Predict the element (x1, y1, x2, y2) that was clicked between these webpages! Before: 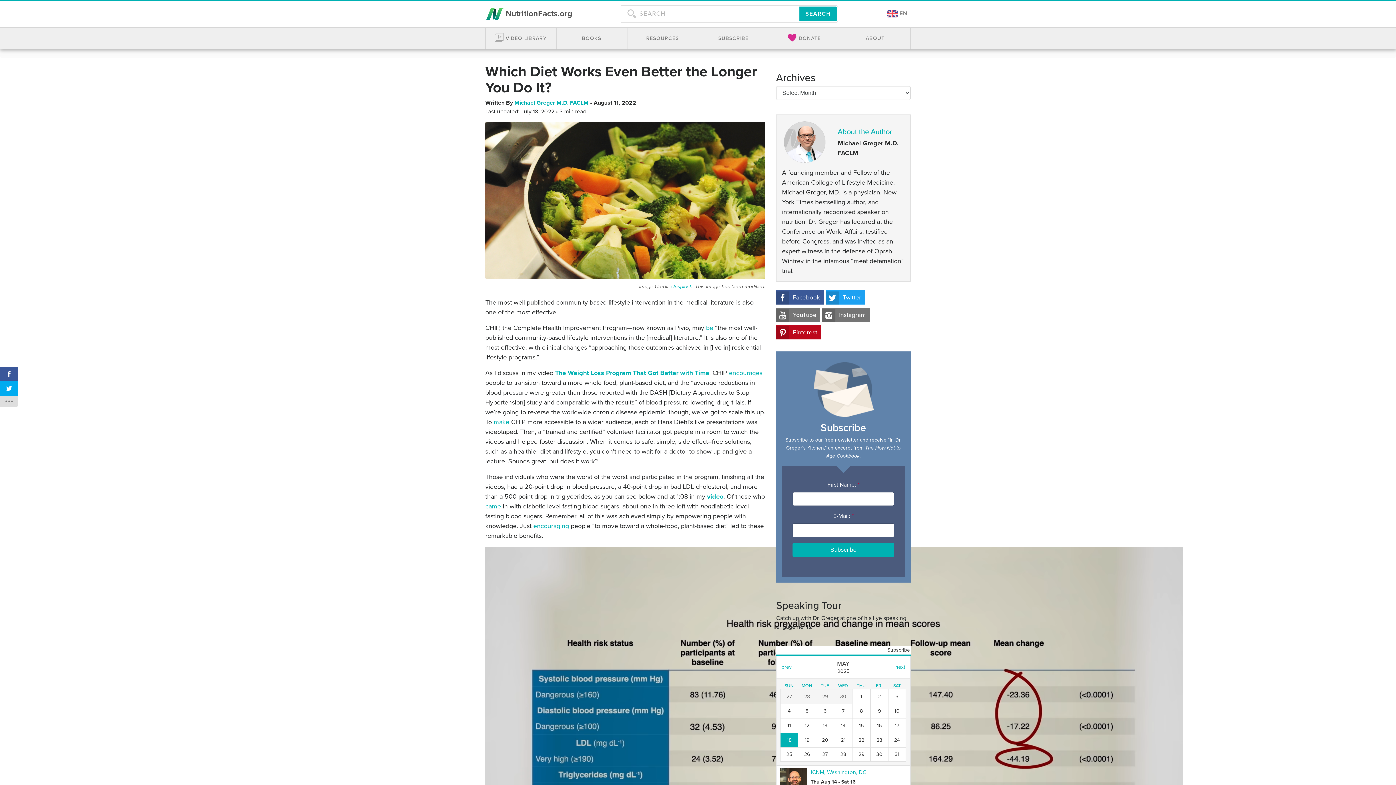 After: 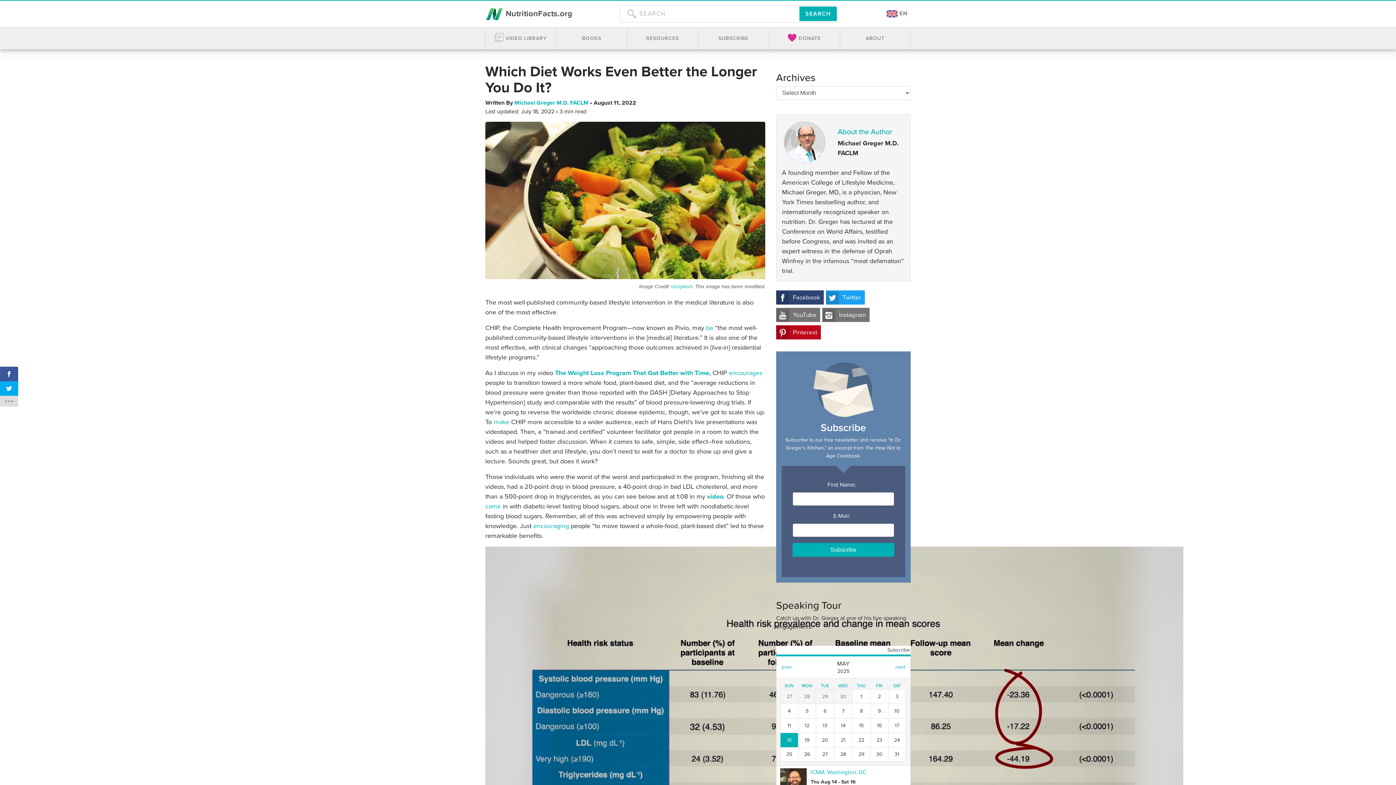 Action: label: Facebook bbox: (776, 290, 824, 304)